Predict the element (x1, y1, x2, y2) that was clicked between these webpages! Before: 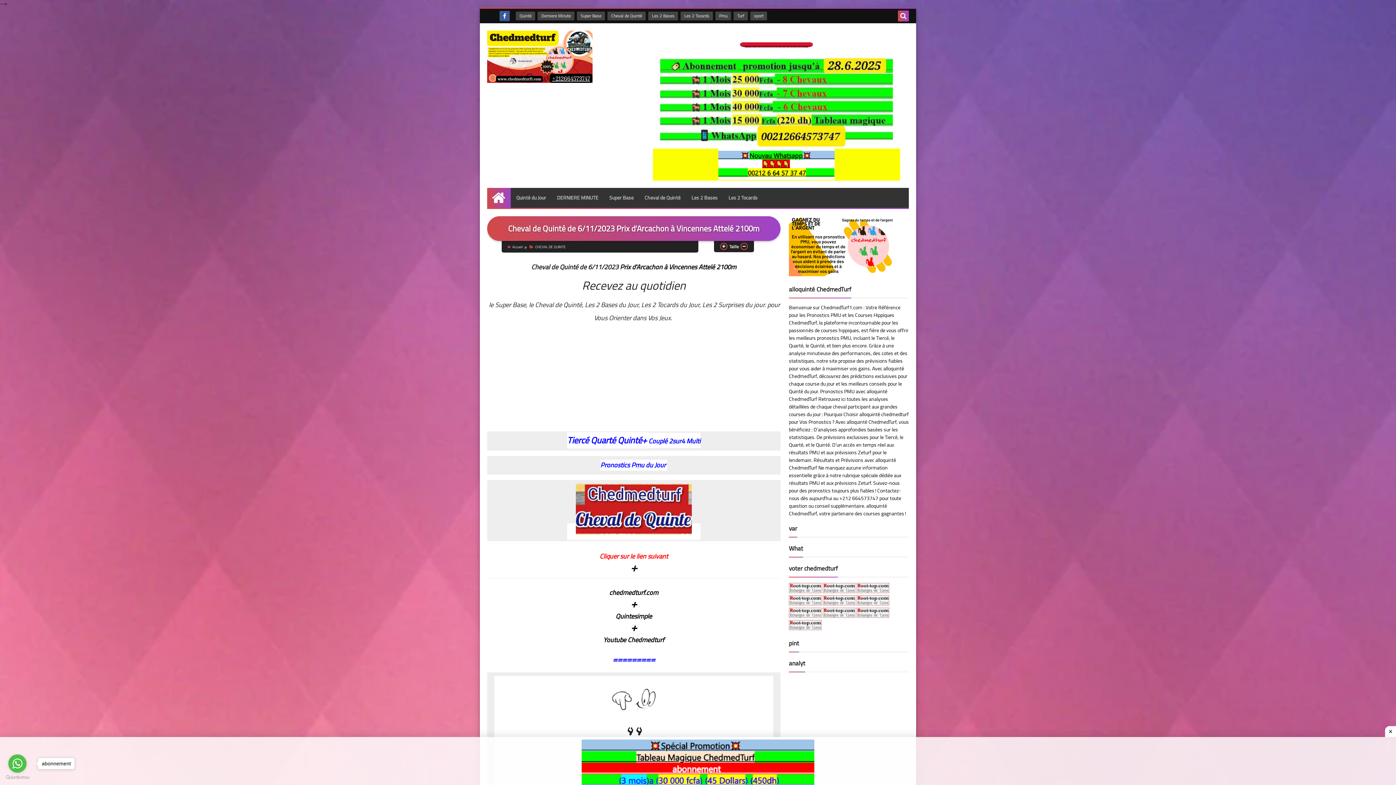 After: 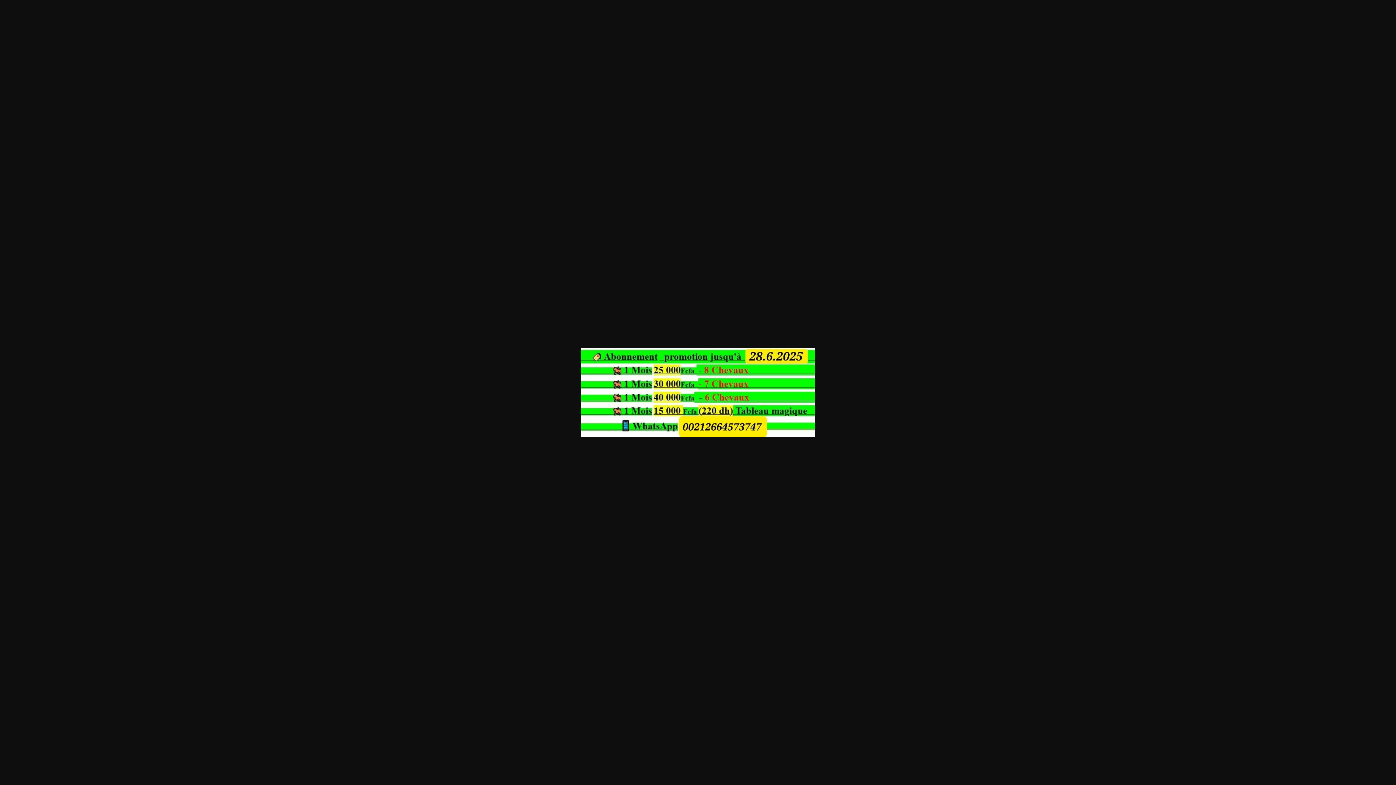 Action: bbox: (649, 57, 904, 148)